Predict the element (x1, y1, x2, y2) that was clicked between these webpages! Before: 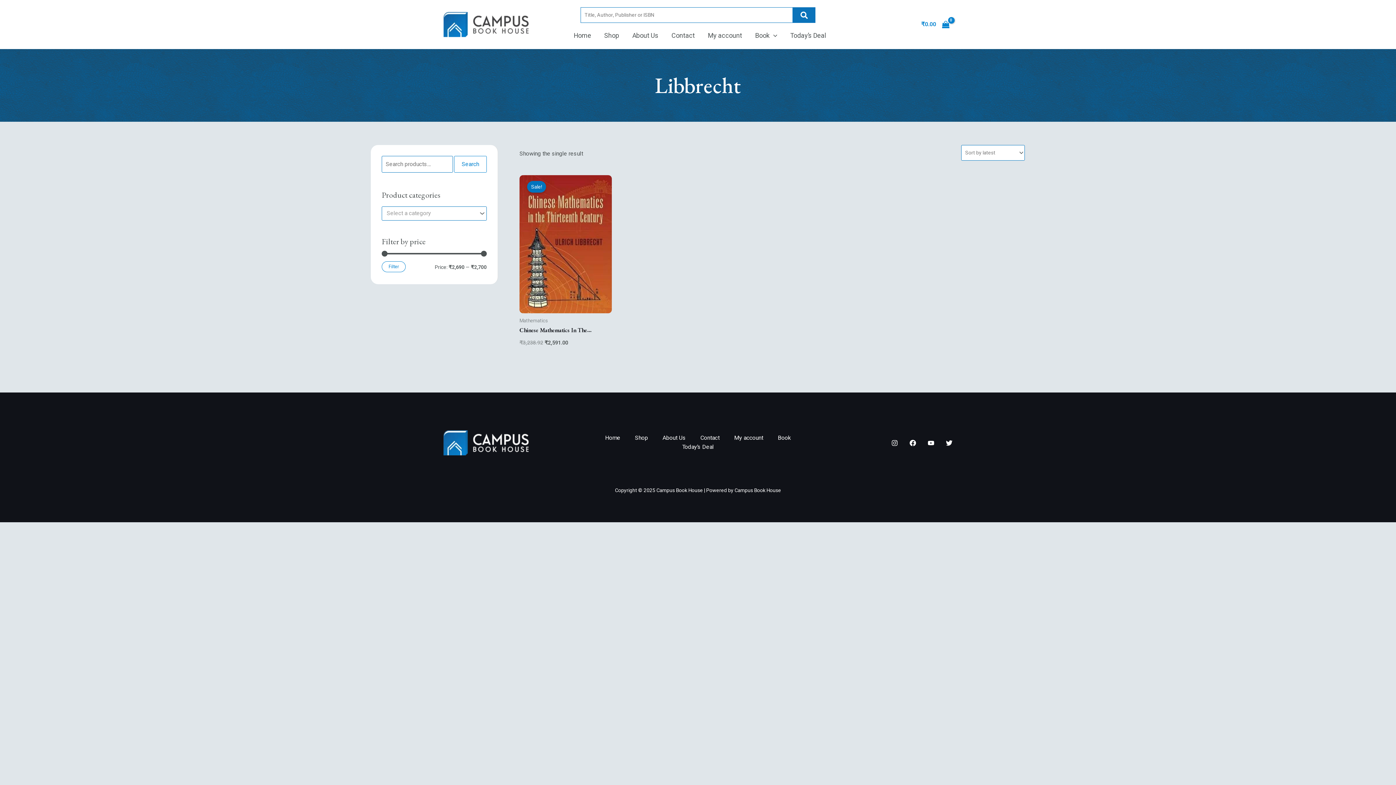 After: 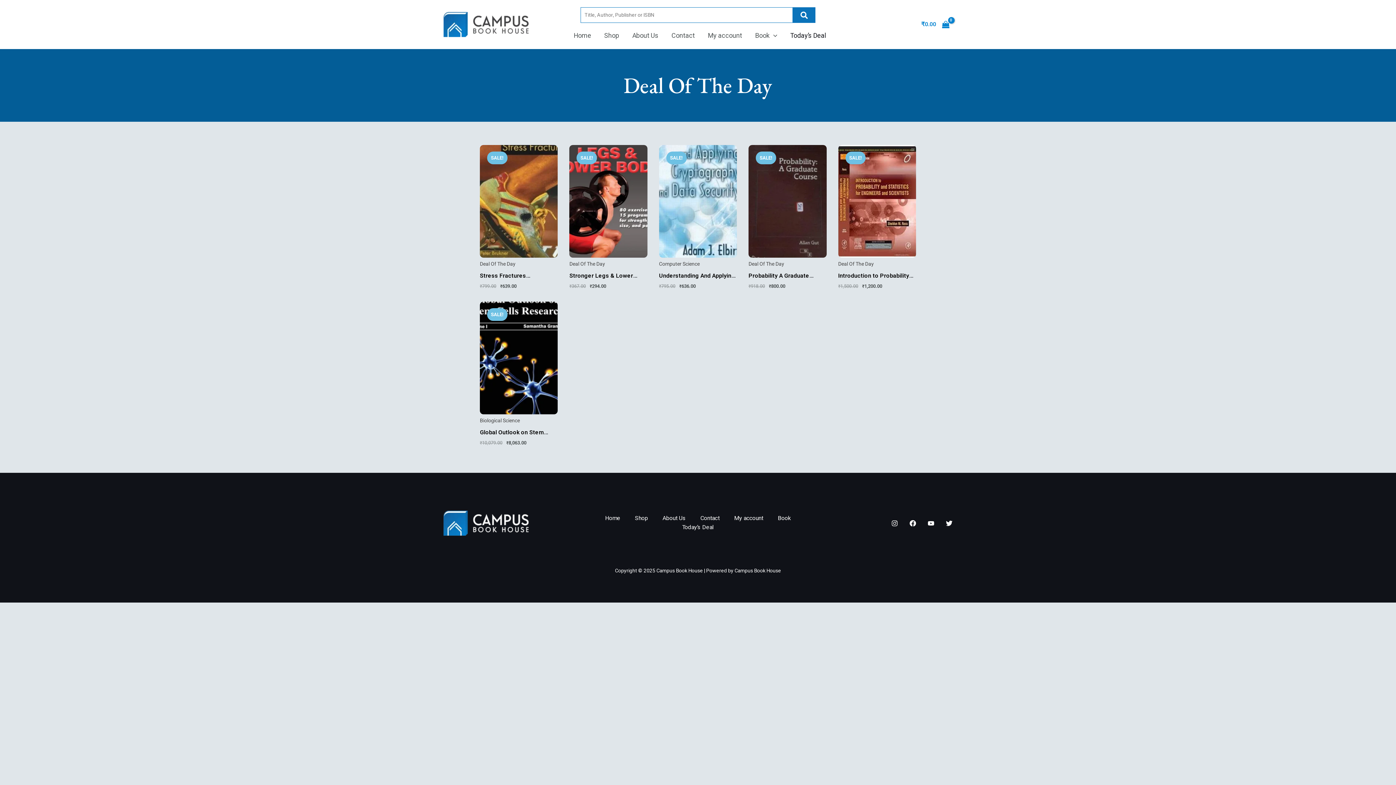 Action: bbox: (783, 22, 832, 49) label: Today’s Deal